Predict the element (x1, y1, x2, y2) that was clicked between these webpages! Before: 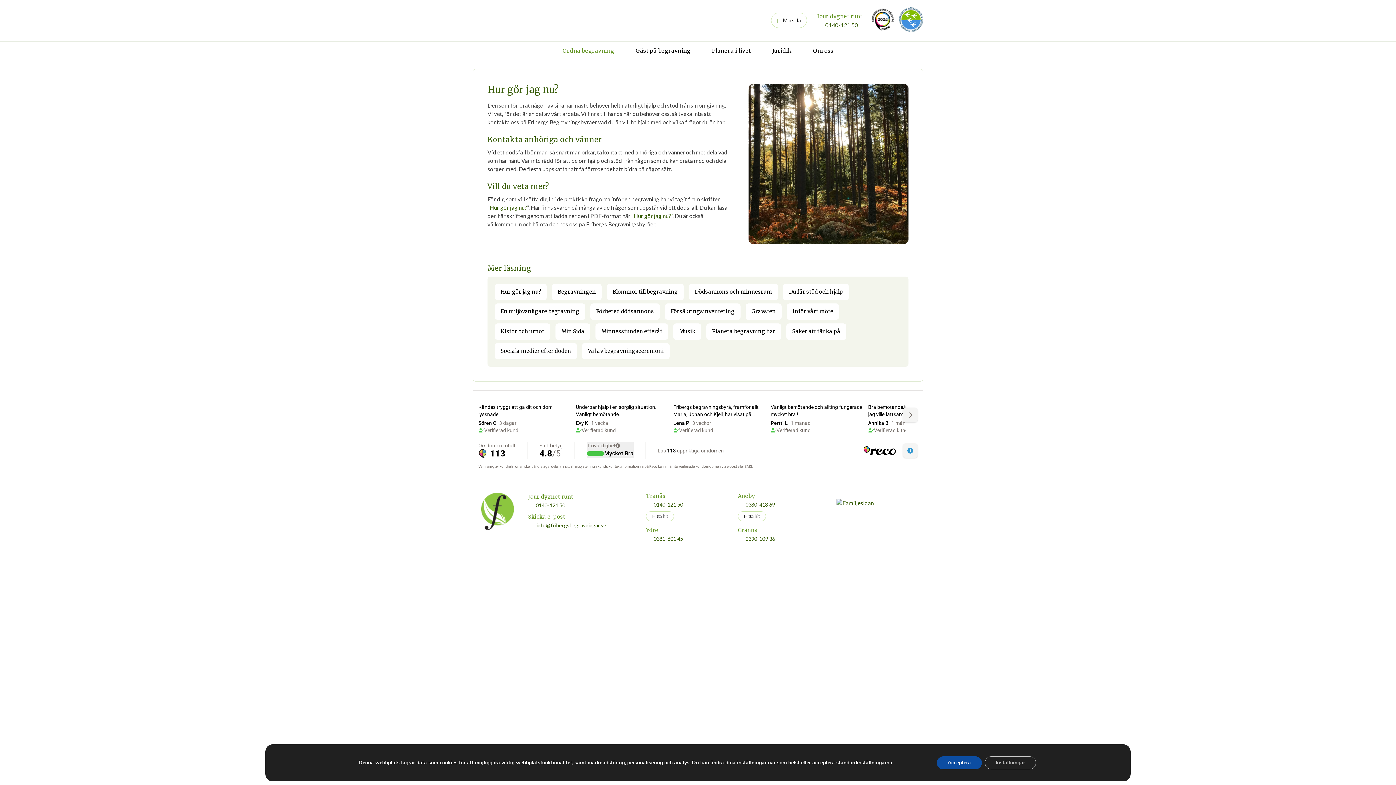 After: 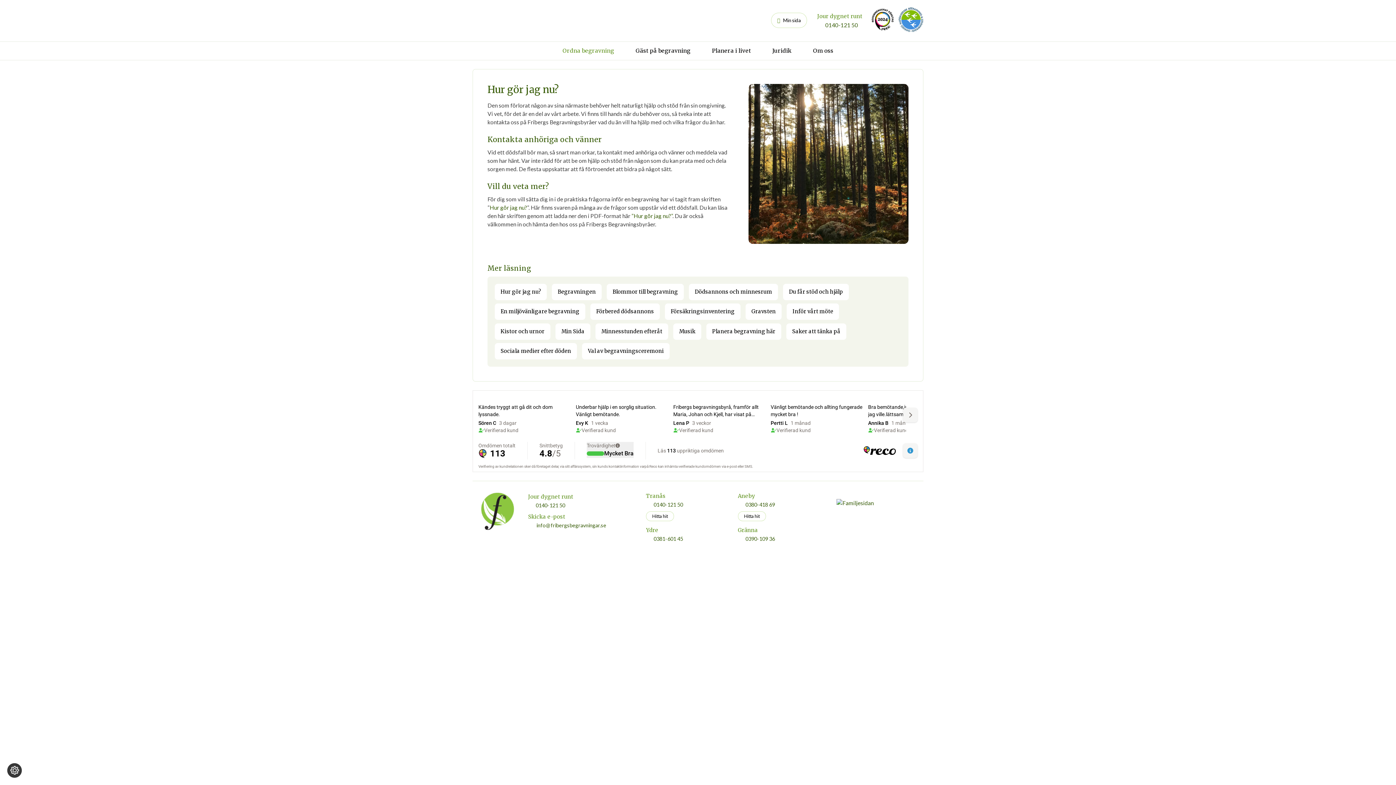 Action: bbox: (936, 756, 982, 769) label: Acceptera